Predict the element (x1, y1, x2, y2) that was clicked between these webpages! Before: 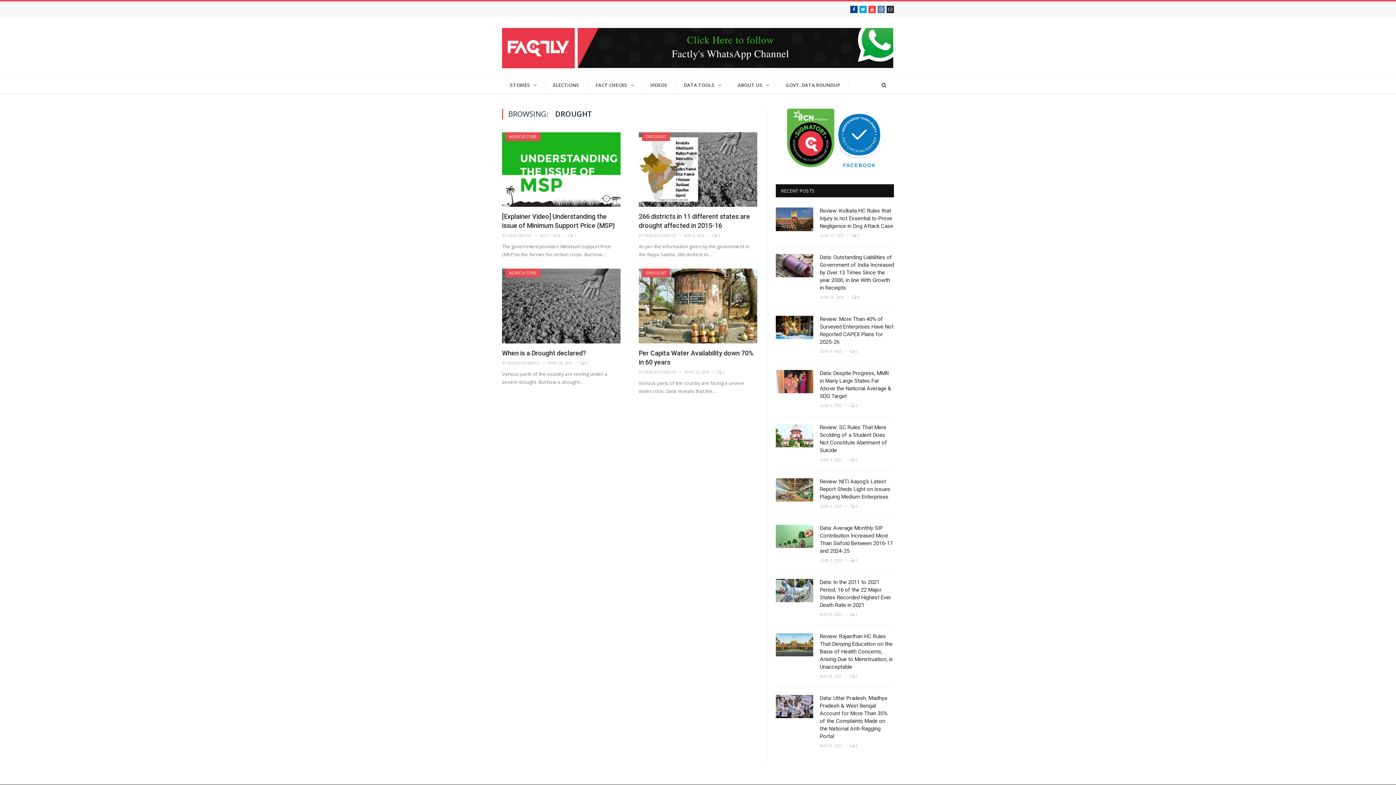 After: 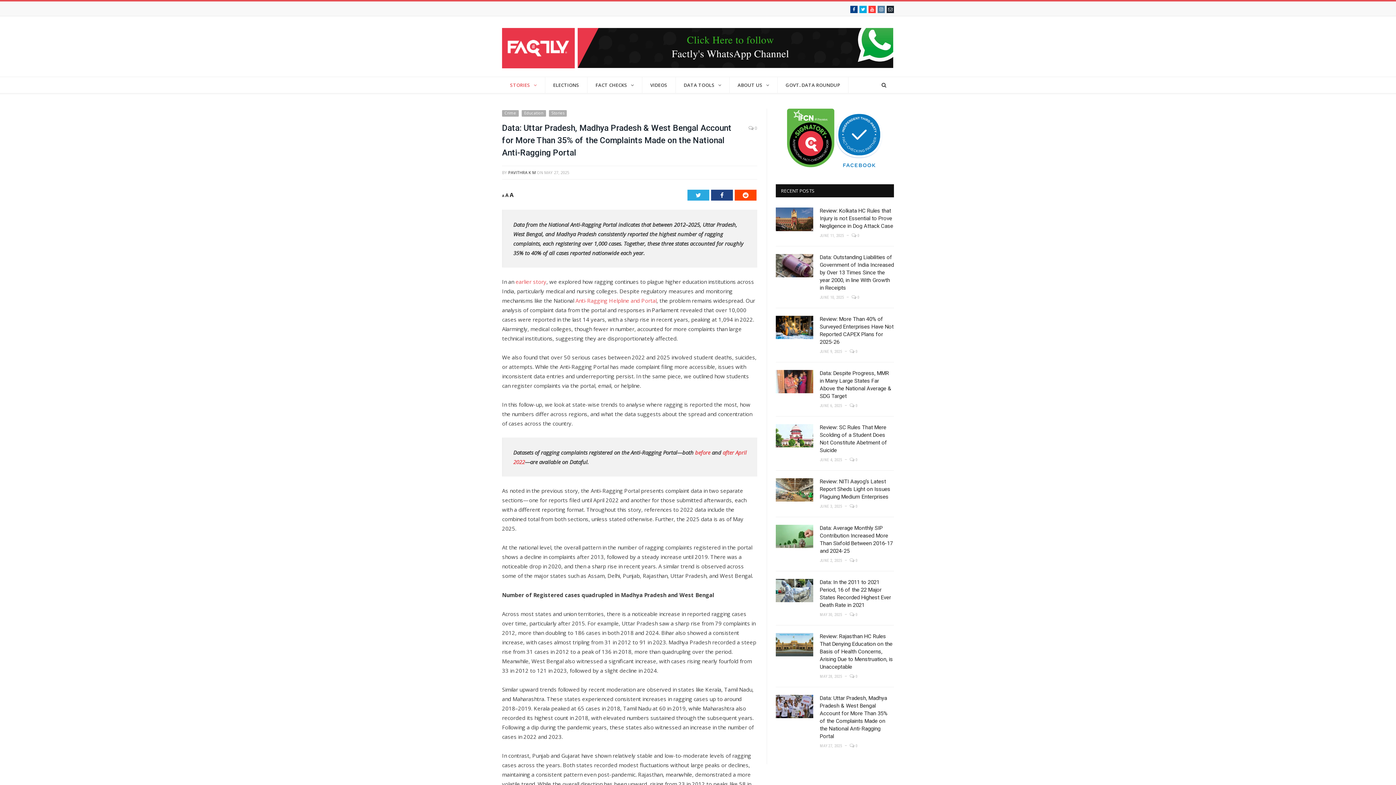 Action: label:  0 bbox: (849, 743, 857, 748)